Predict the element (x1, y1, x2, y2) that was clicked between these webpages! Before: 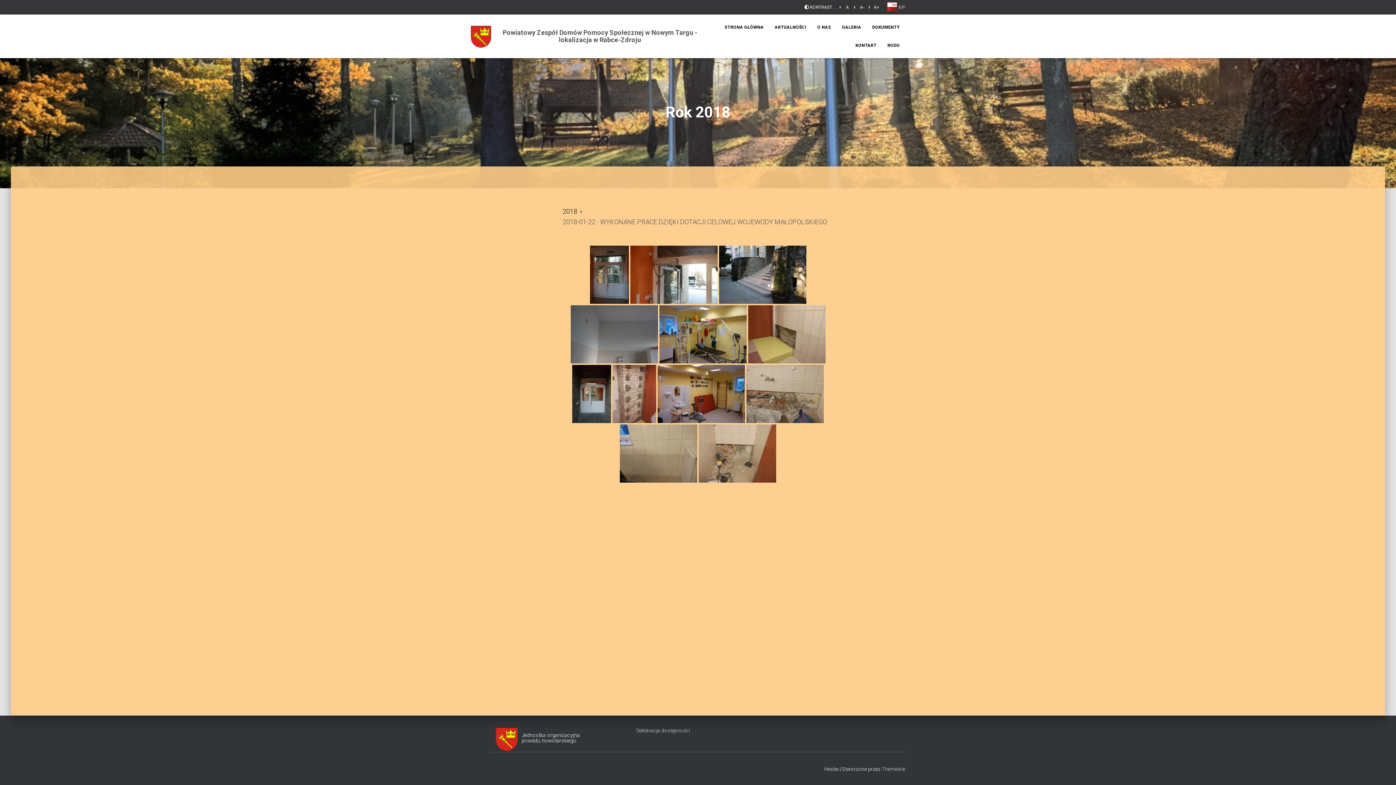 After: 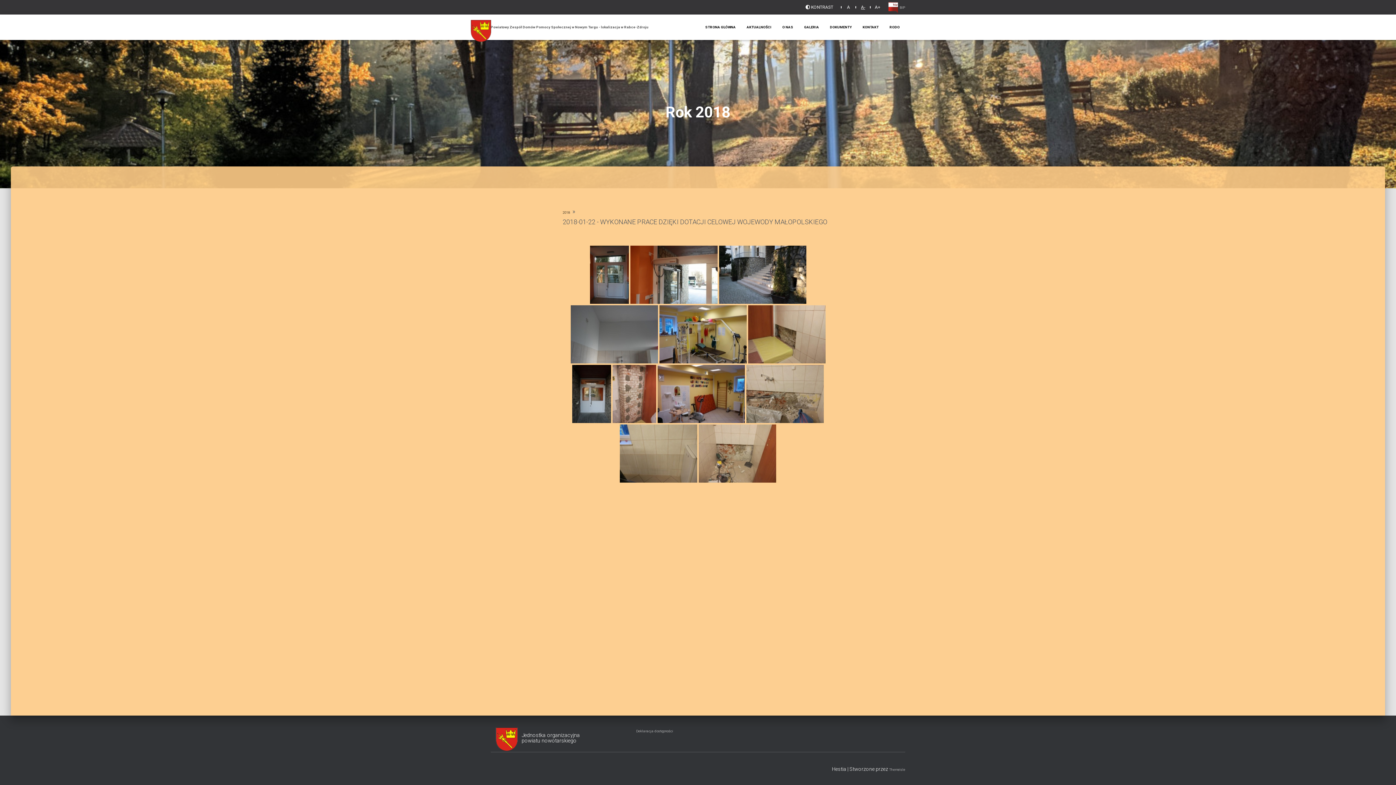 Action: bbox: (854, 2, 869, 12) label: A-